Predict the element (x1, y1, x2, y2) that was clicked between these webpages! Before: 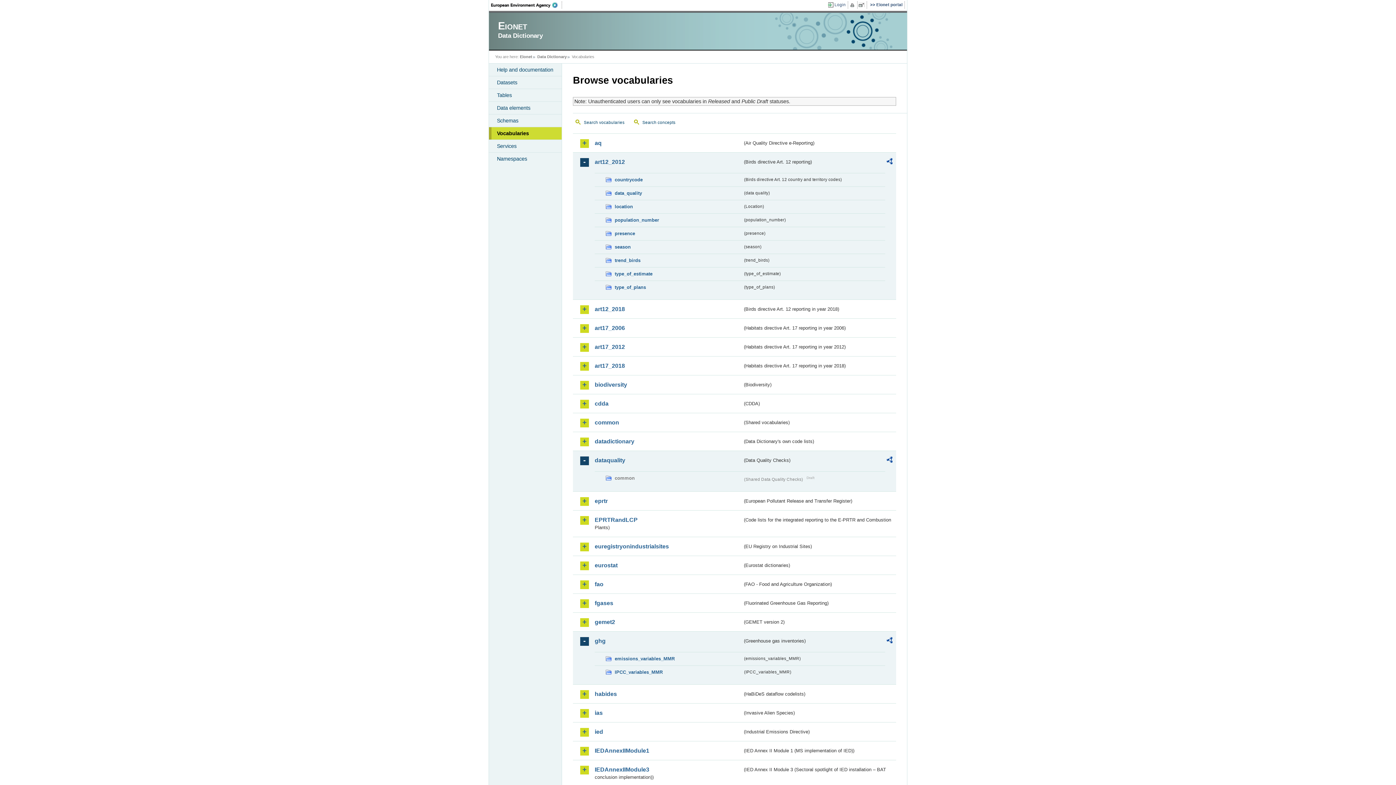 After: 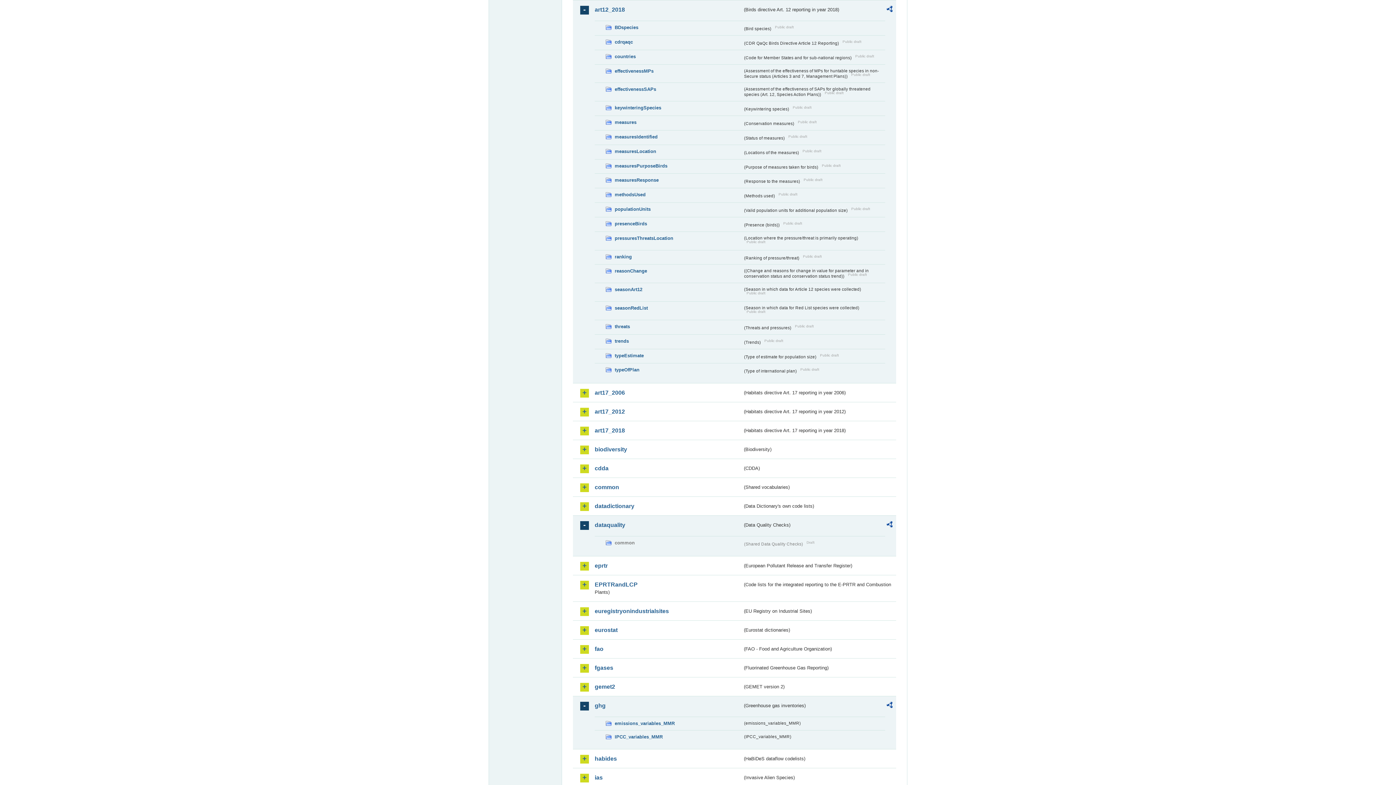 Action: label: art12_2018 bbox: (594, 305, 742, 313)